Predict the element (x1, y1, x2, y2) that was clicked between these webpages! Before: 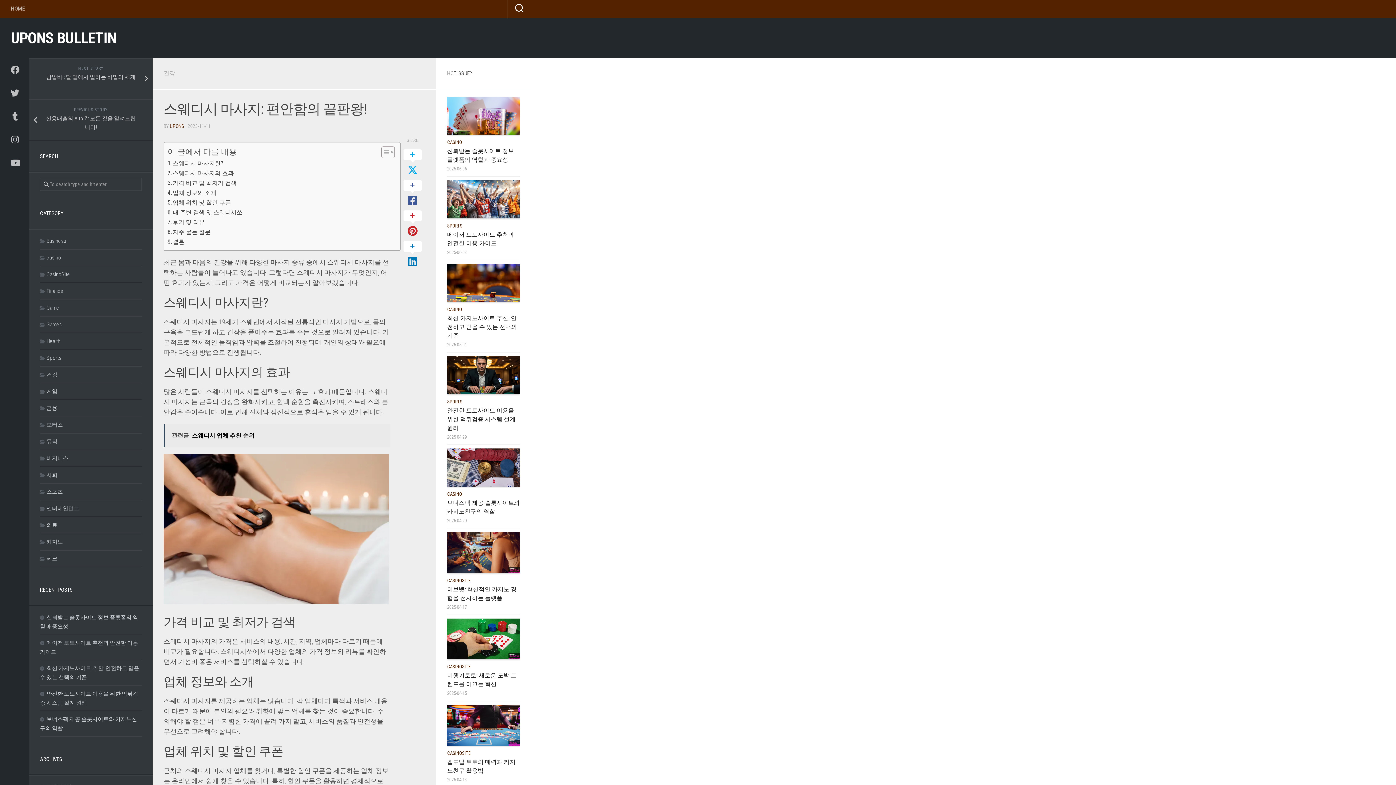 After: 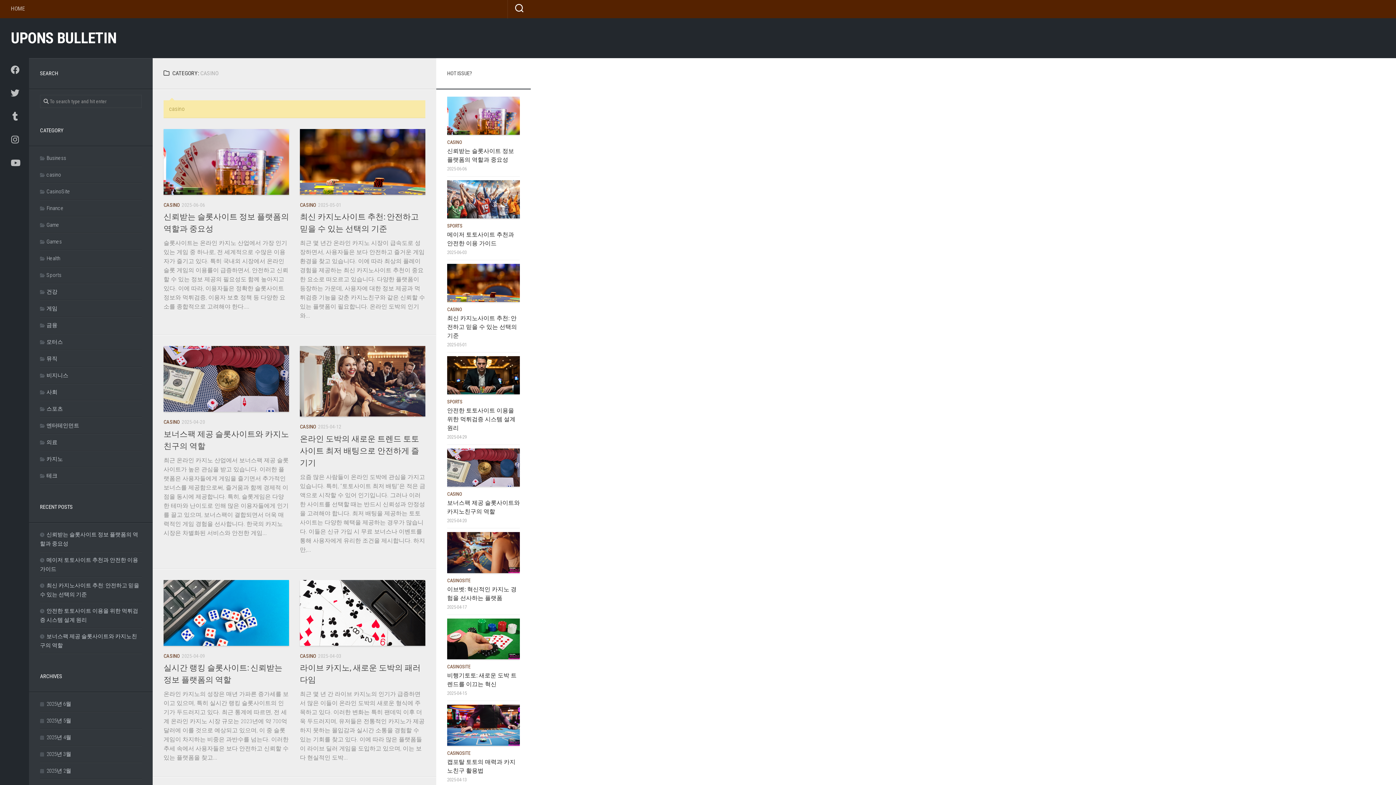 Action: label: CASINO bbox: (447, 306, 462, 312)